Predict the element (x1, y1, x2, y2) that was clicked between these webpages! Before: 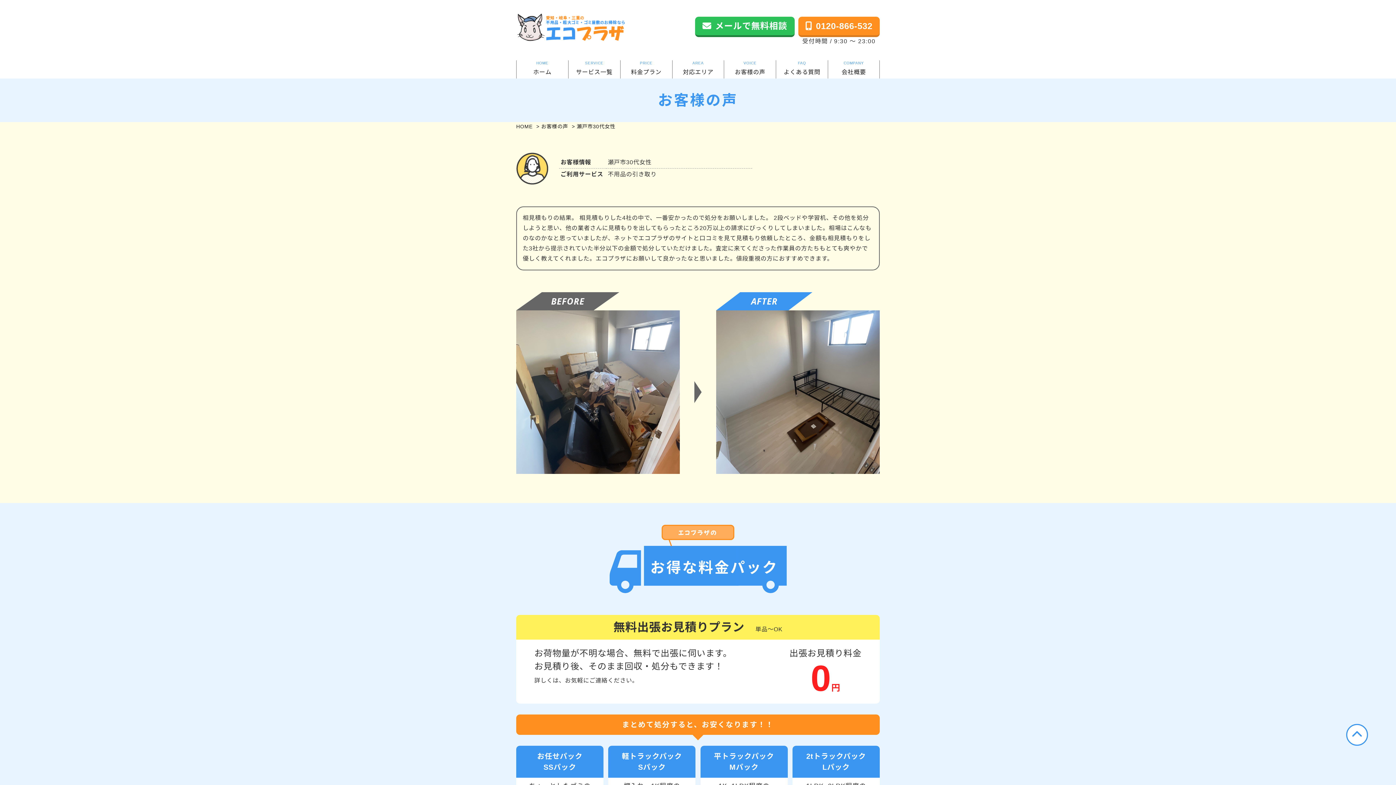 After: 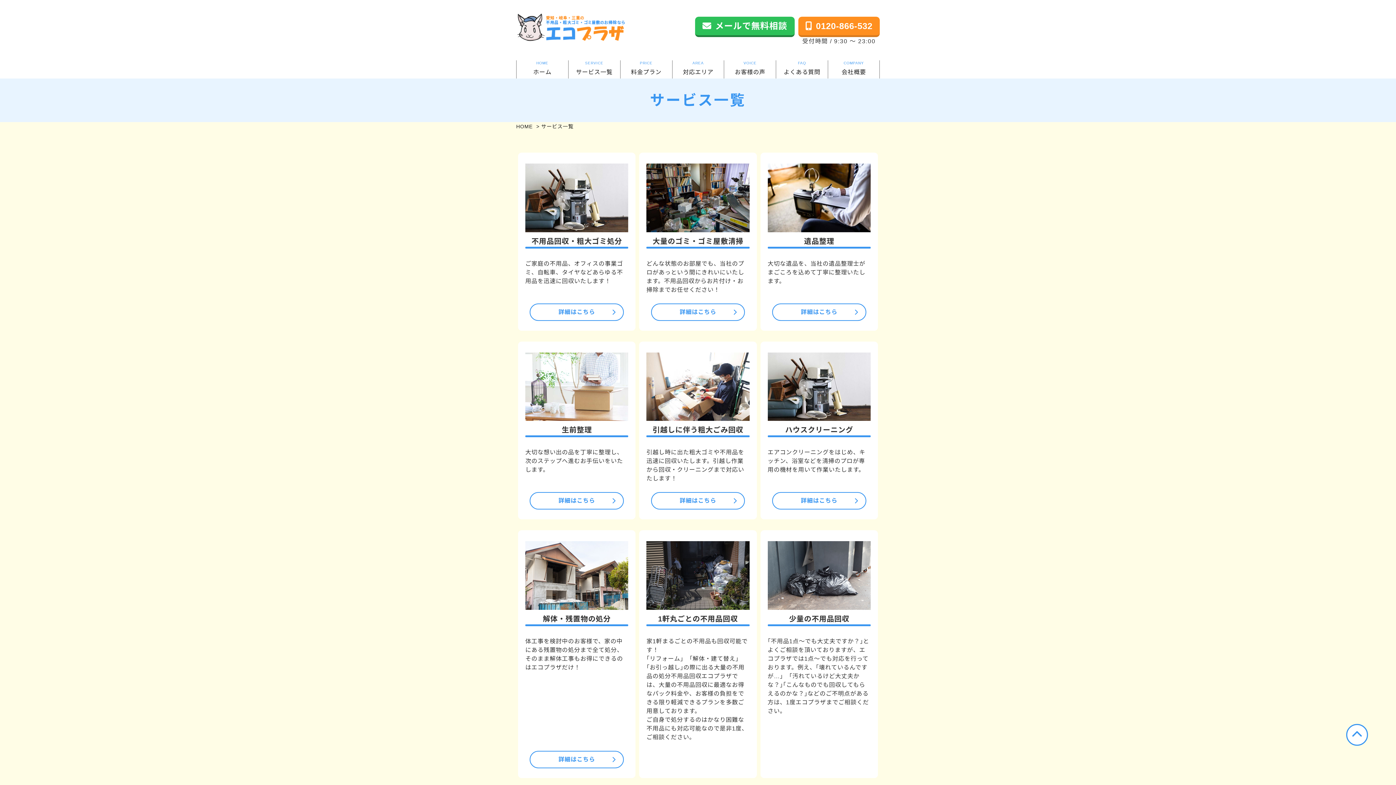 Action: label: サービス一覧 bbox: (568, 60, 620, 78)